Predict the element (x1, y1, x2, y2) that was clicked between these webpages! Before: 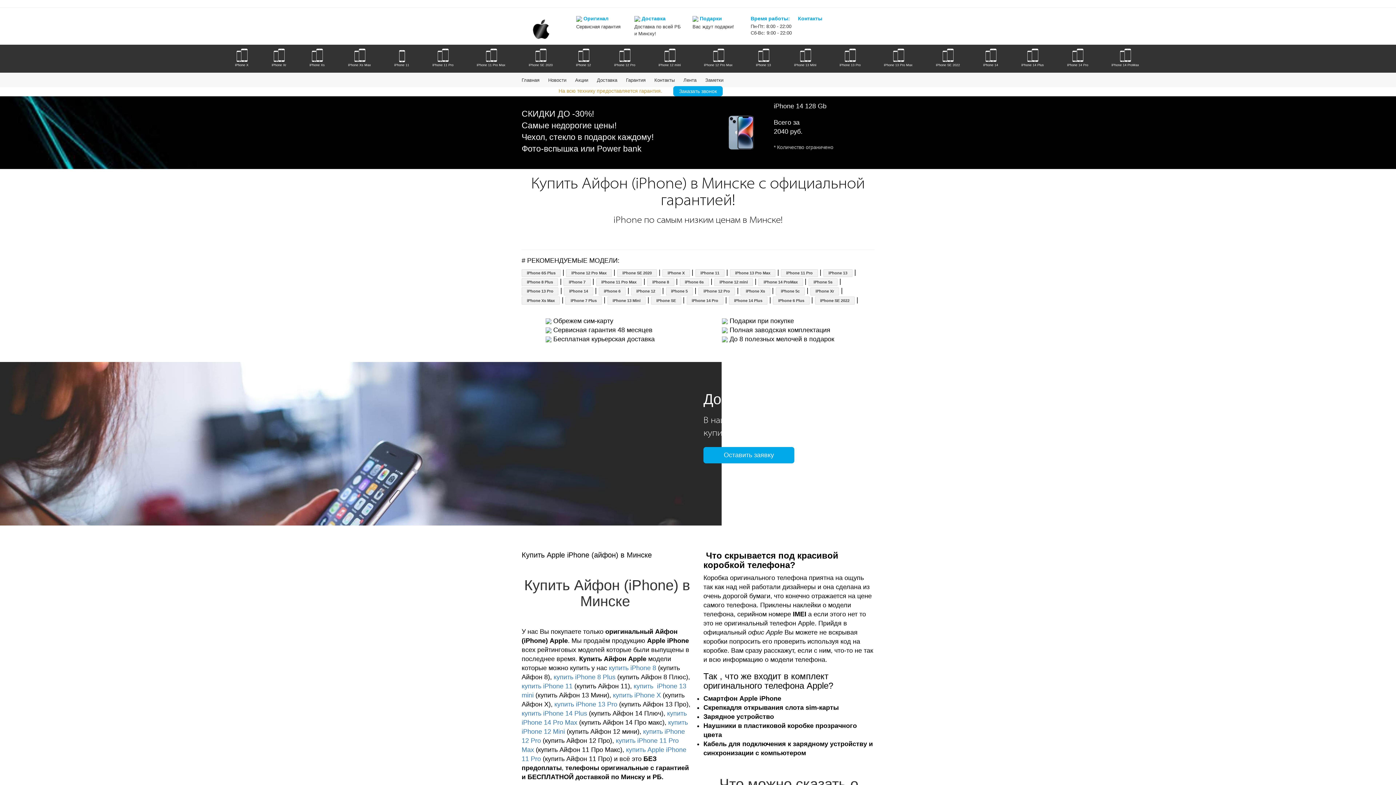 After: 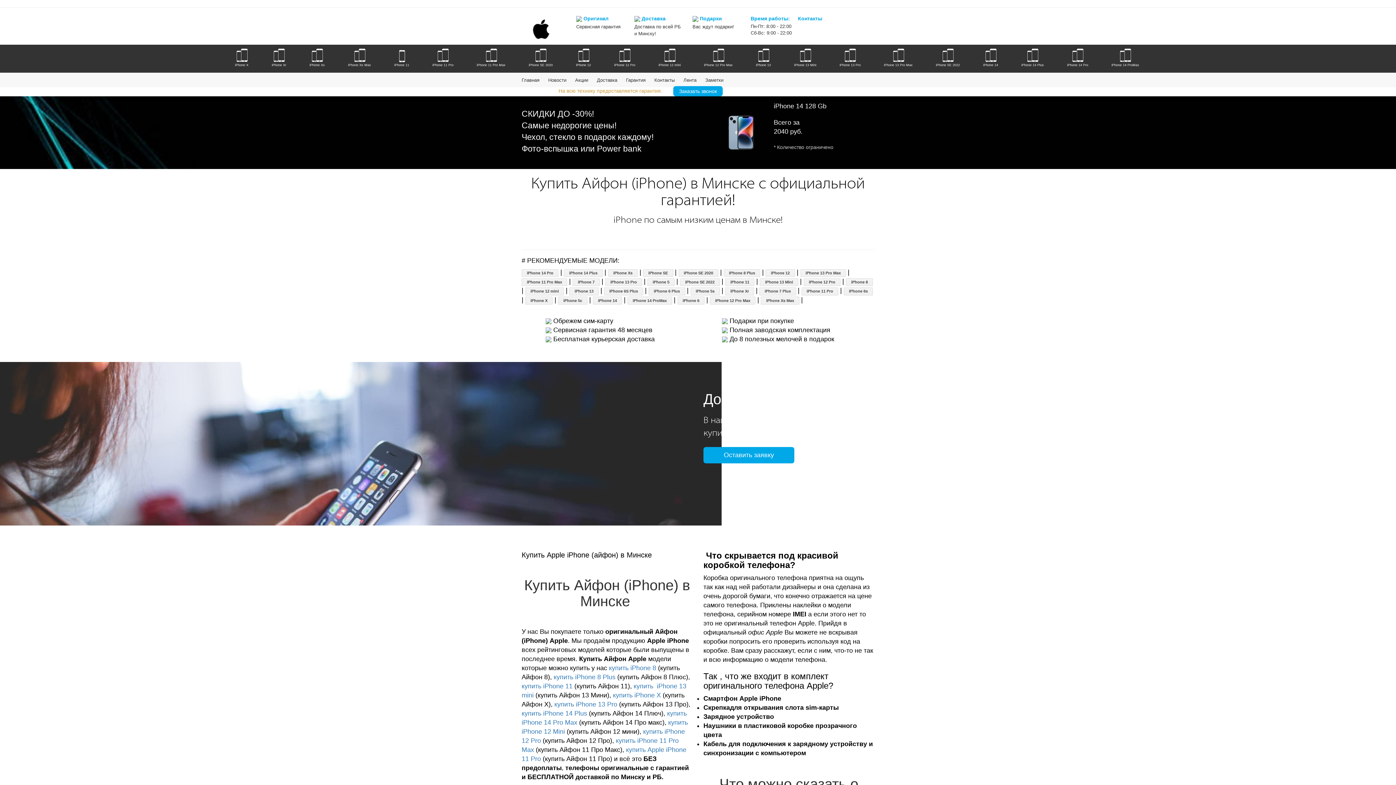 Action: bbox: (596, 278, 641, 286) label: iPhone 11 Pro Max